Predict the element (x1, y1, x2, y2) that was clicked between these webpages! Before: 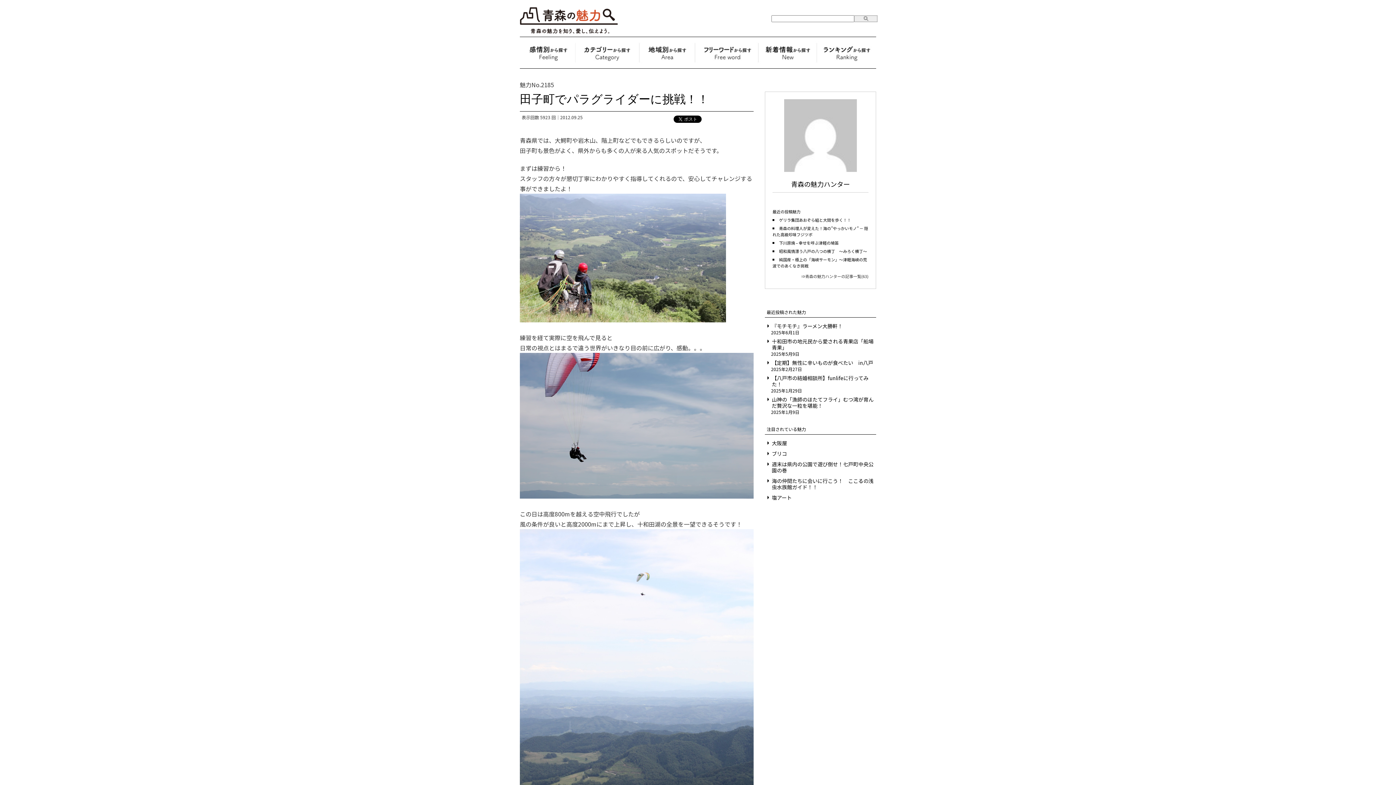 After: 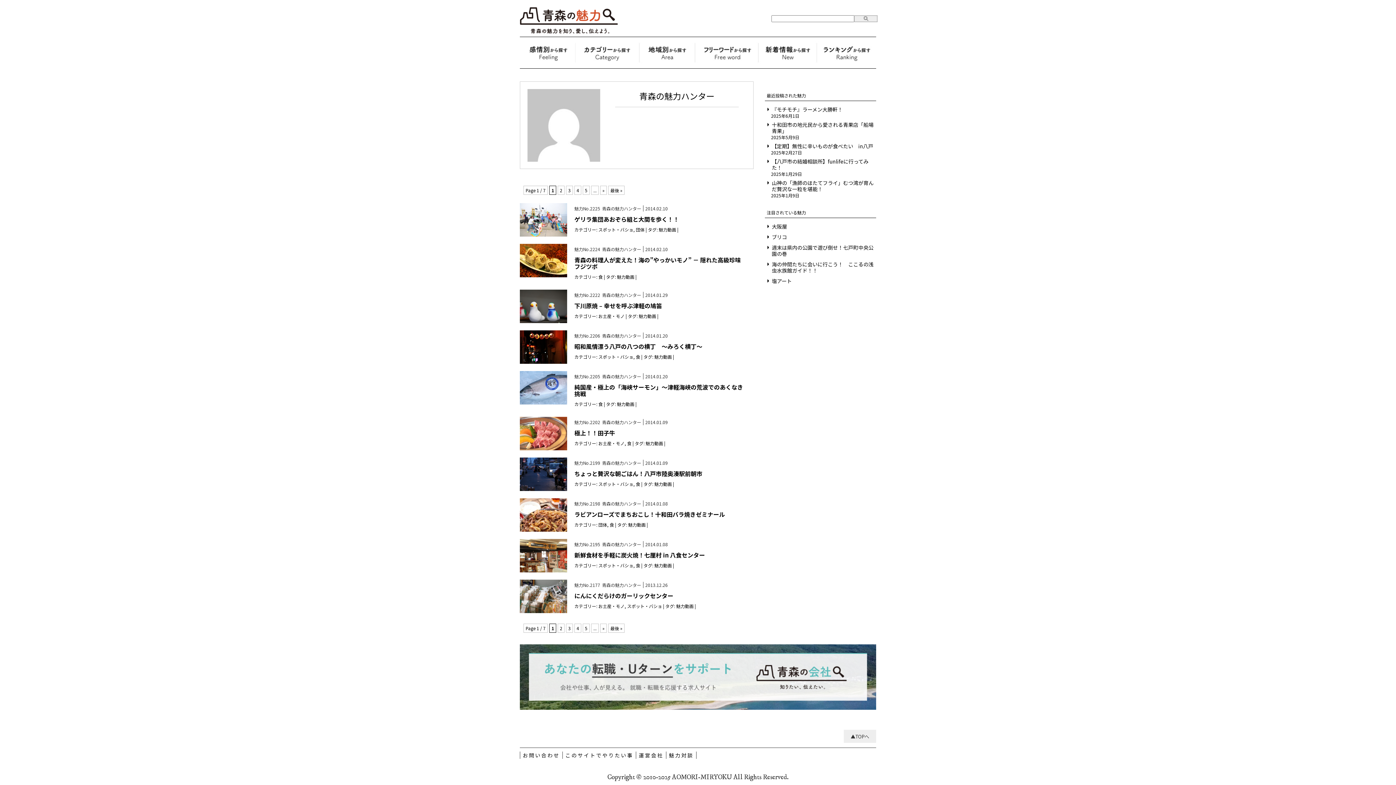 Action: label: ⇒青森の魅力ハンターの記事一覧(63) bbox: (801, 273, 868, 279)